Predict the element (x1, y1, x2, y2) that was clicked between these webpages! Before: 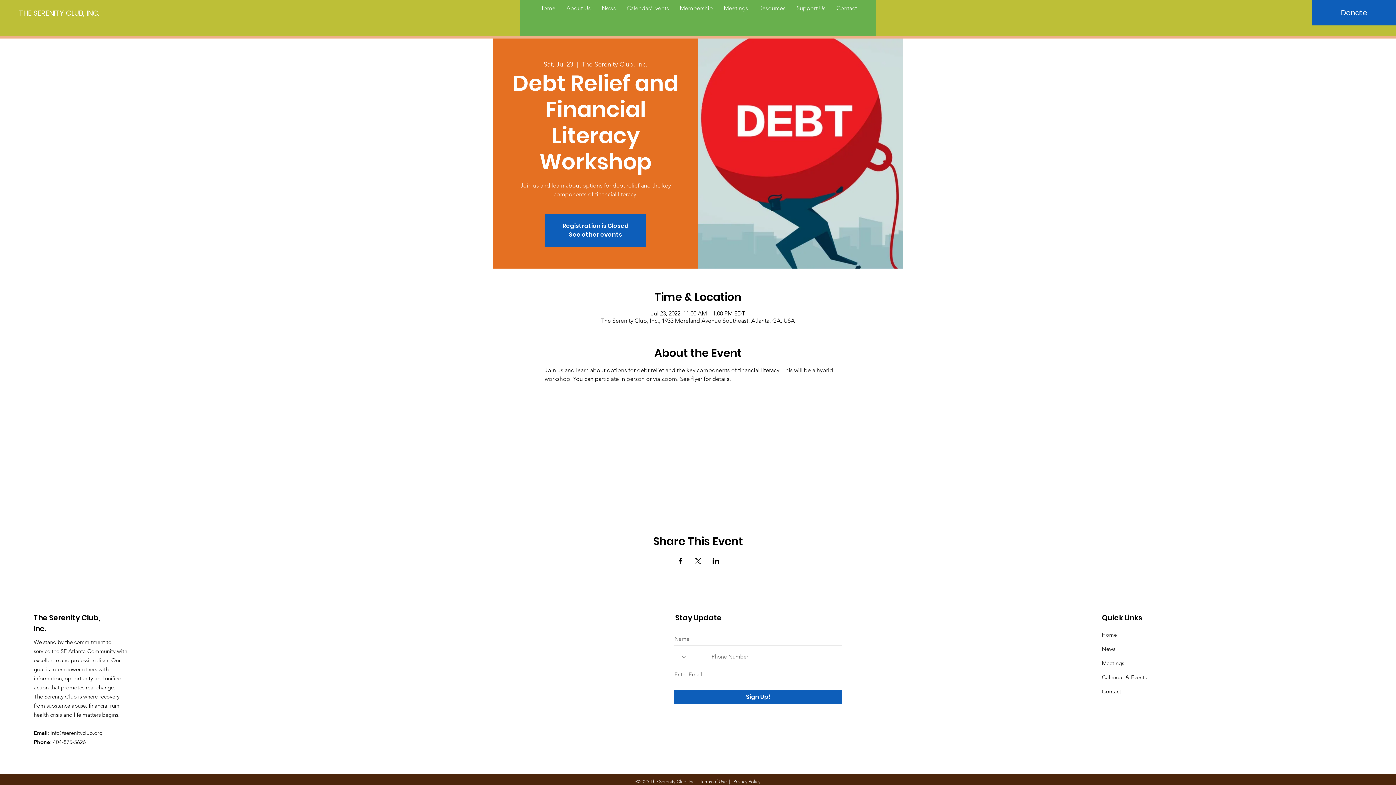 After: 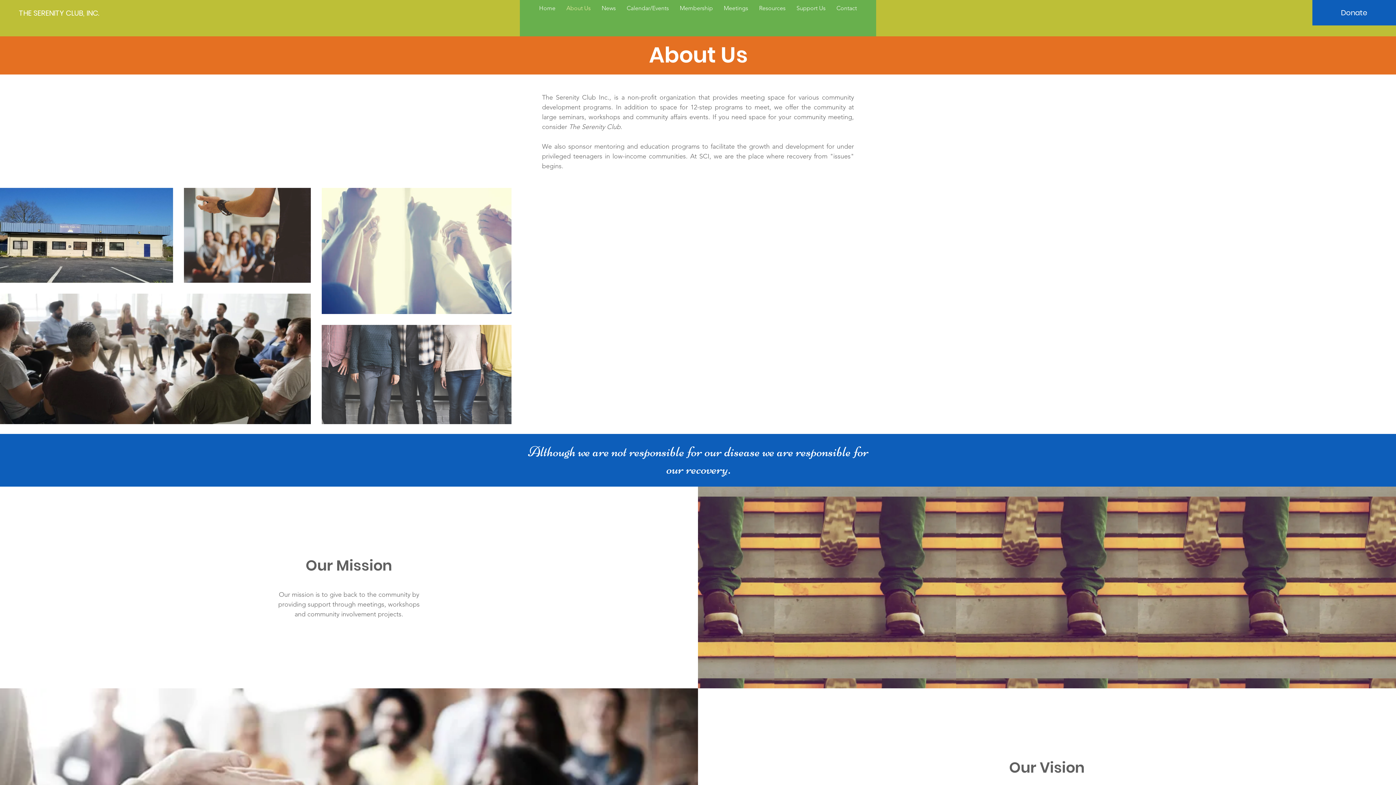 Action: label: About Us bbox: (561, 0, 596, 16)